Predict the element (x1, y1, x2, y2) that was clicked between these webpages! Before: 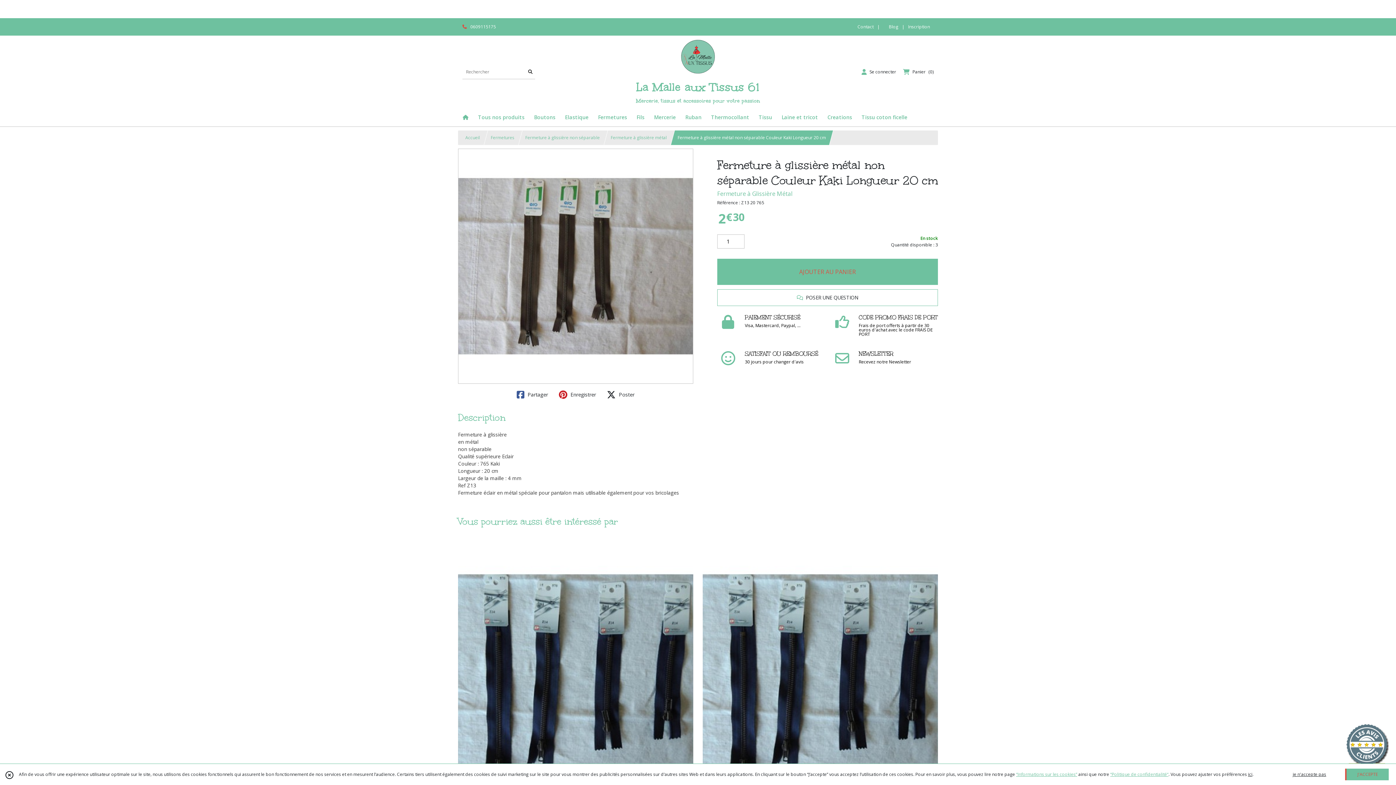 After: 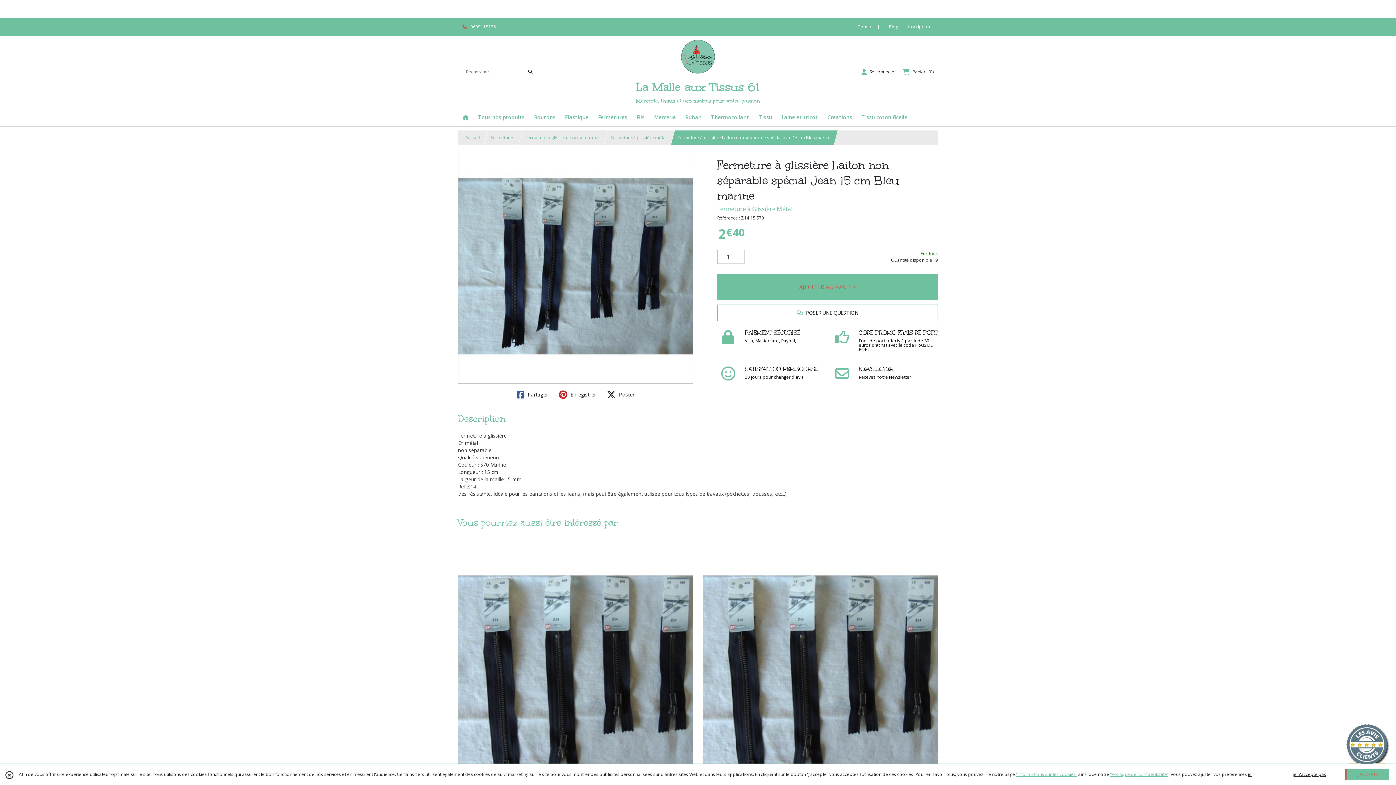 Action: bbox: (702, 538, 938, 901) label: Fermeture à glissière Laiton non séparable spécial Jean 15 cm Bleu marine
FERMETURE À GLISSIÈRE MÉTAL
2
€
40
AJOUTER AU PANIER